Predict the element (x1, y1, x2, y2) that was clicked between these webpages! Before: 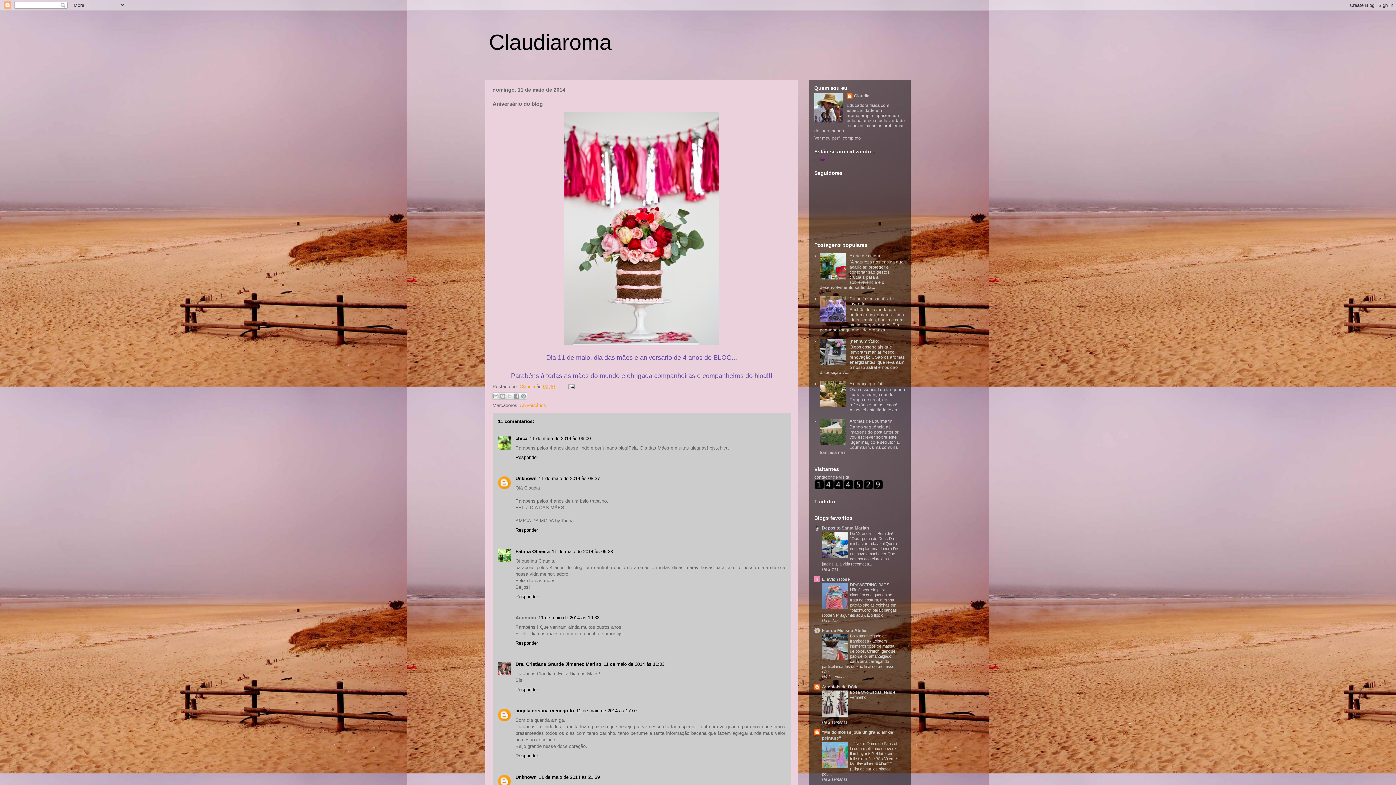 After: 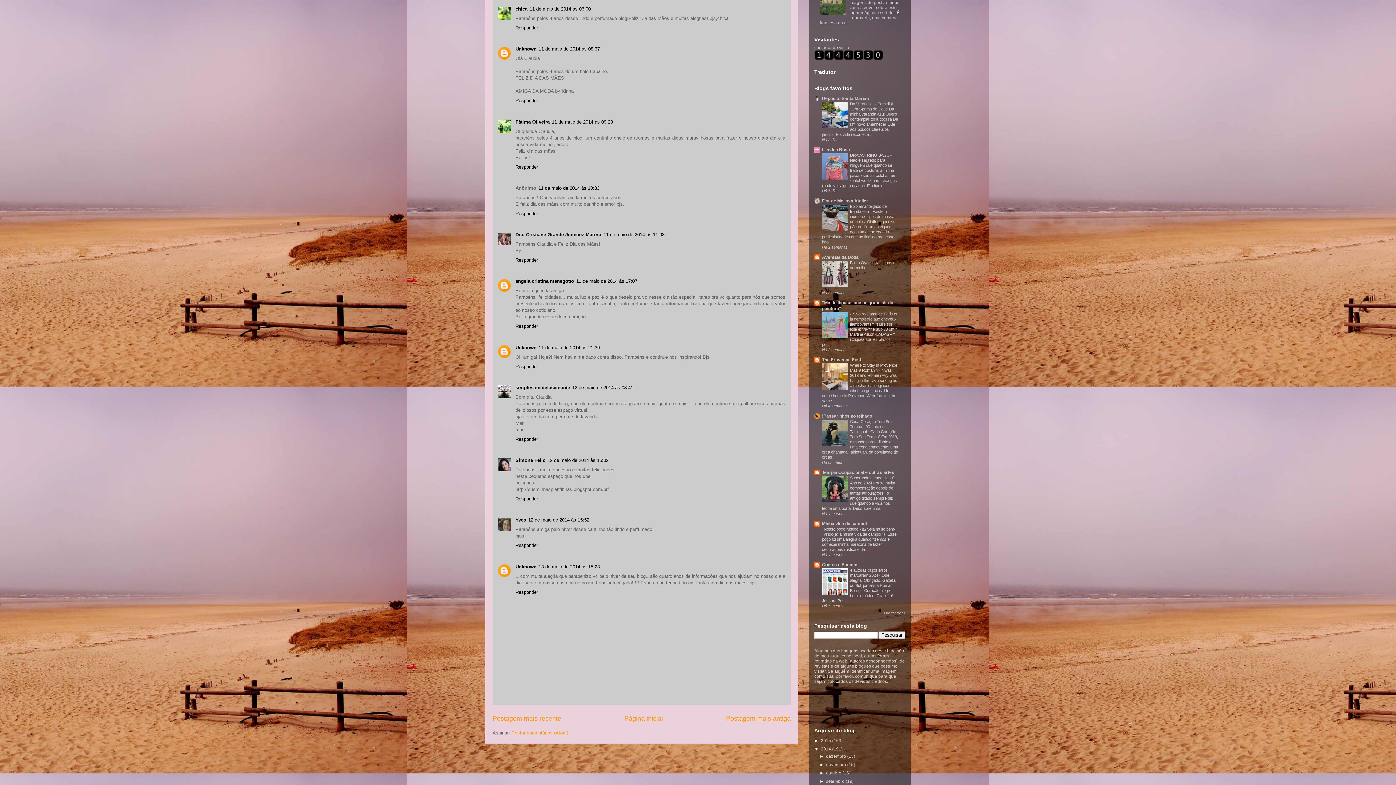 Action: label: 11 de maio de 2014 às 06:00 bbox: (529, 436, 590, 441)